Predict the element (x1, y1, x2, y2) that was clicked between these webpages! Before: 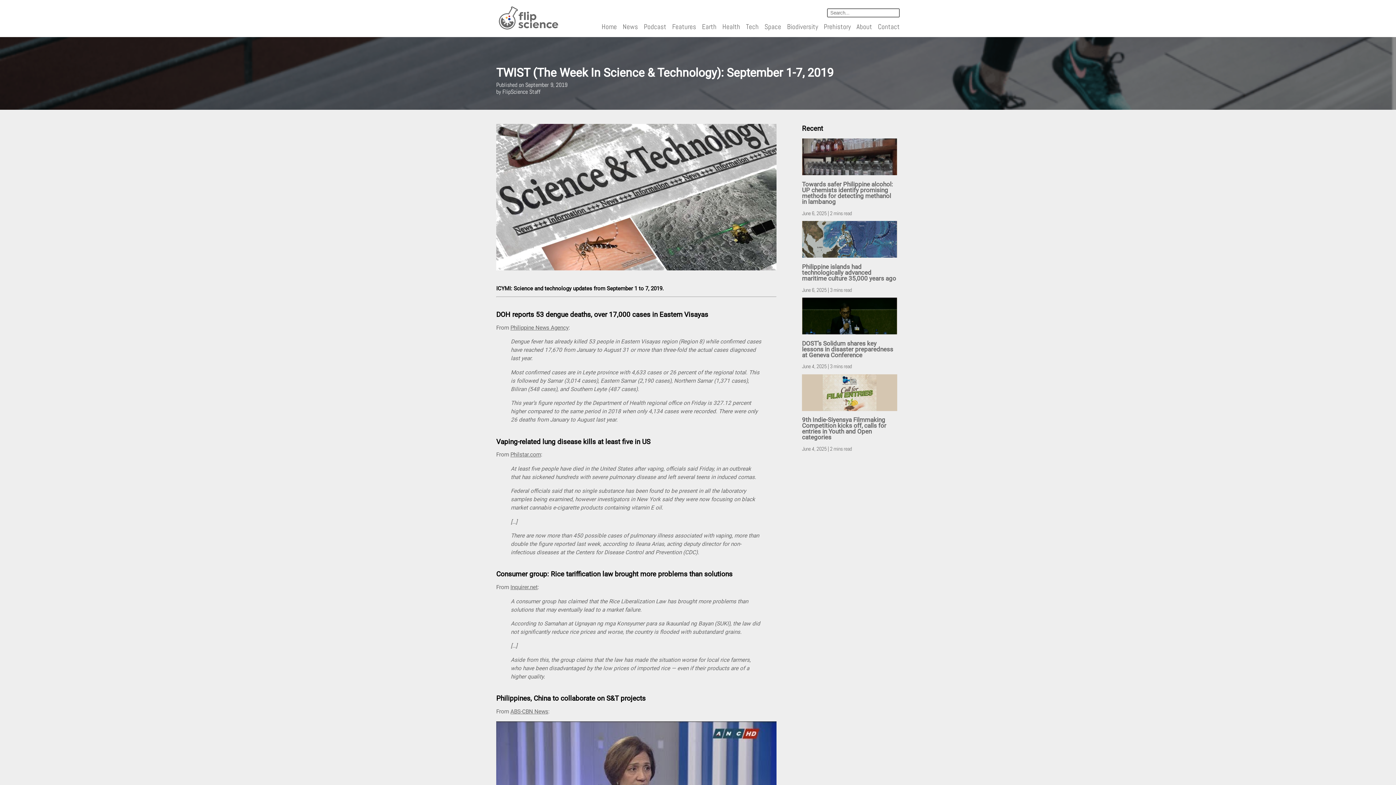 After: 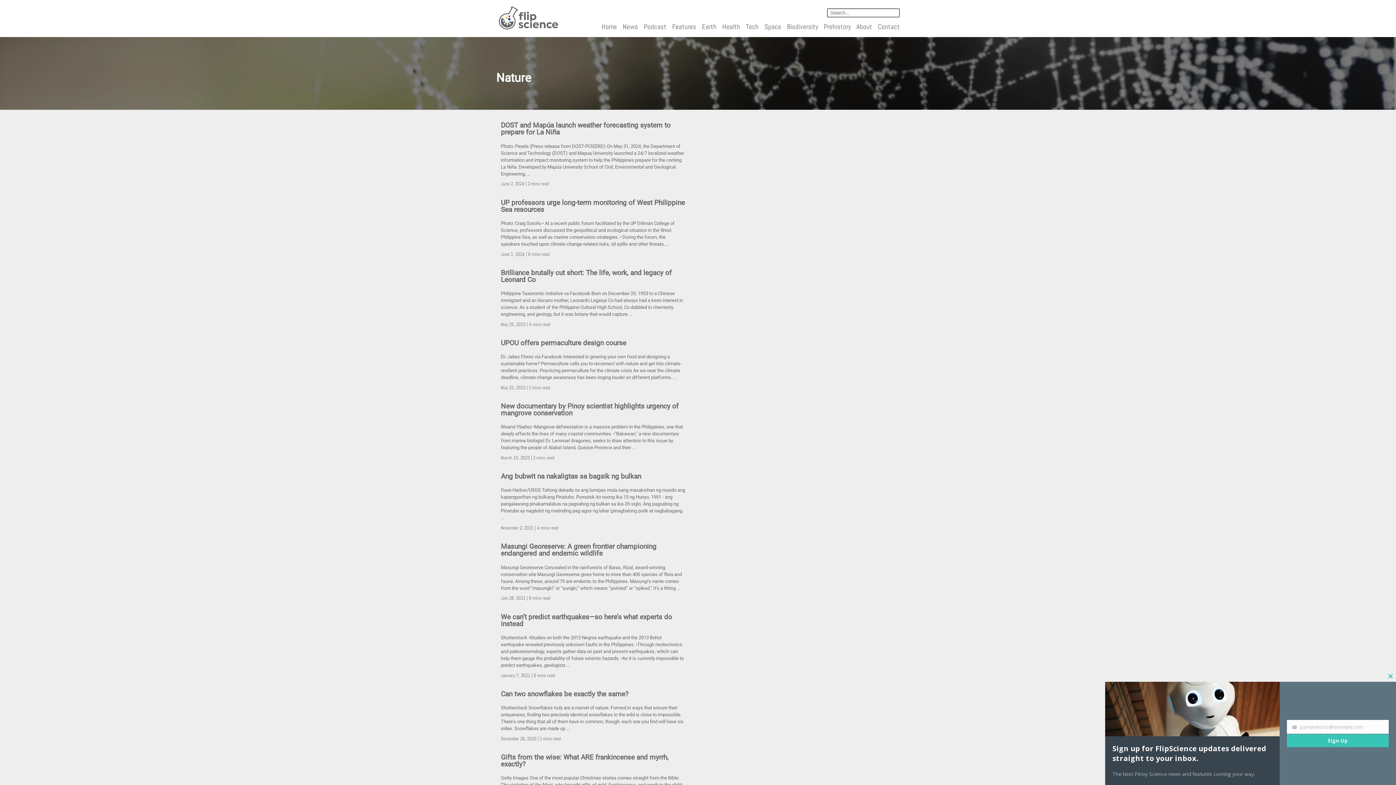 Action: bbox: (702, 22, 716, 31) label: Earth